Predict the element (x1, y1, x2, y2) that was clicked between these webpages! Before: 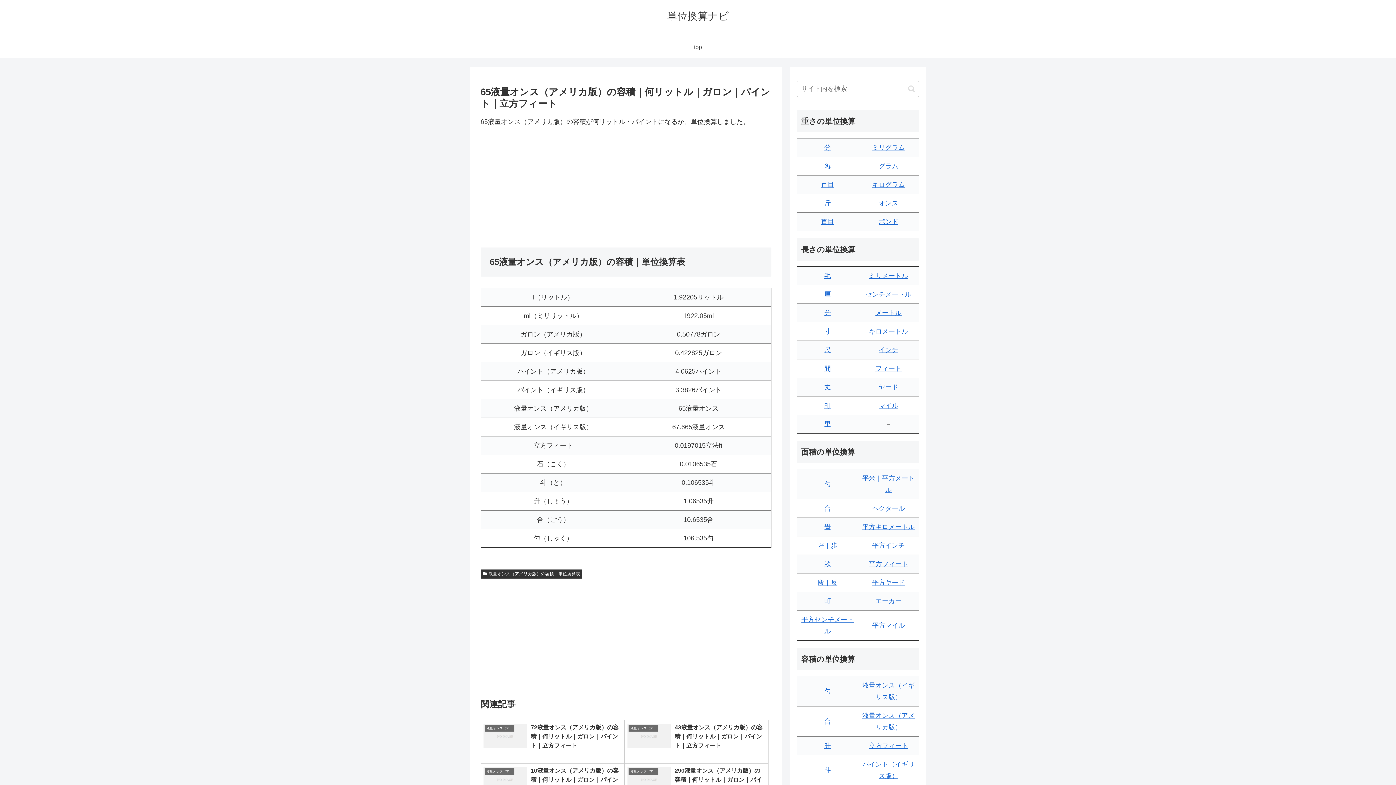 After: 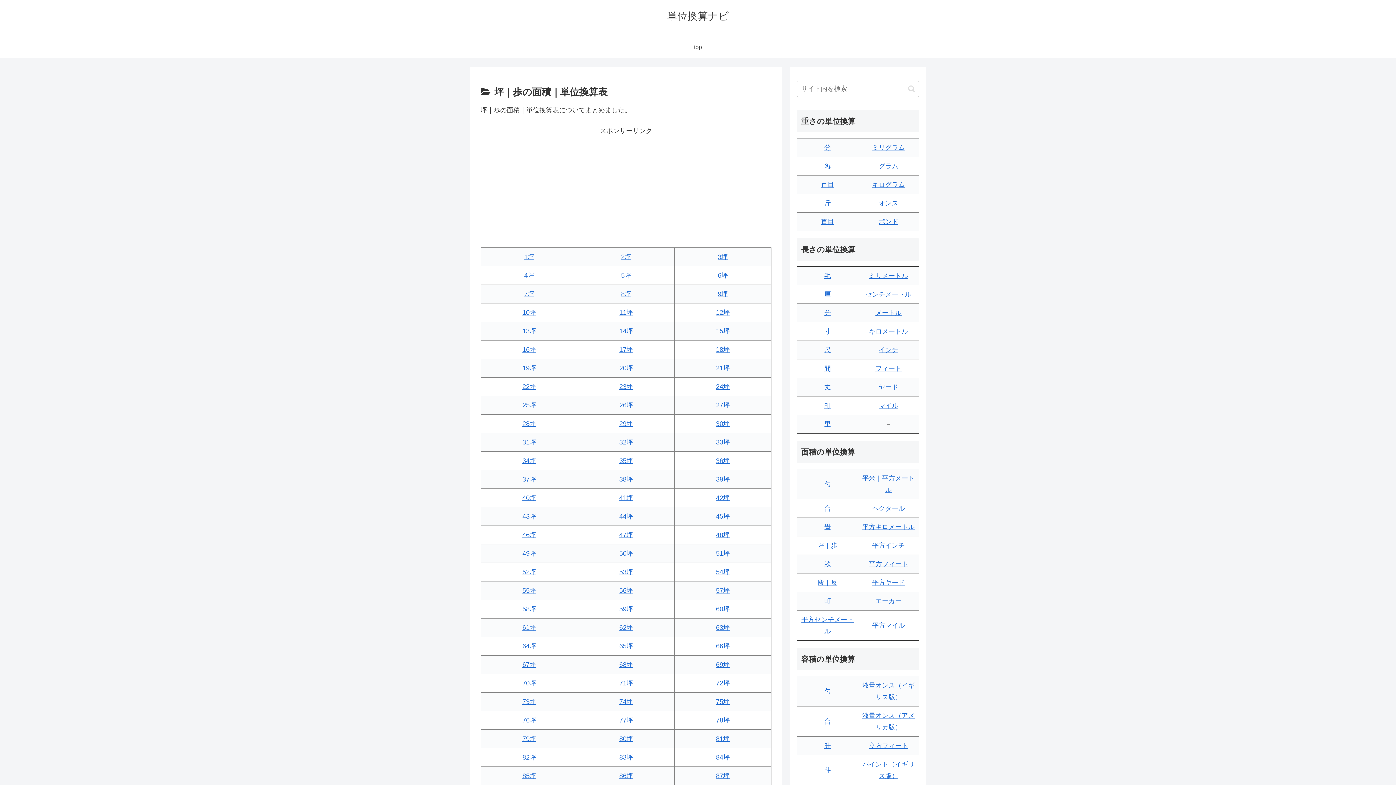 Action: label: 坪｜歩 bbox: (818, 542, 837, 549)